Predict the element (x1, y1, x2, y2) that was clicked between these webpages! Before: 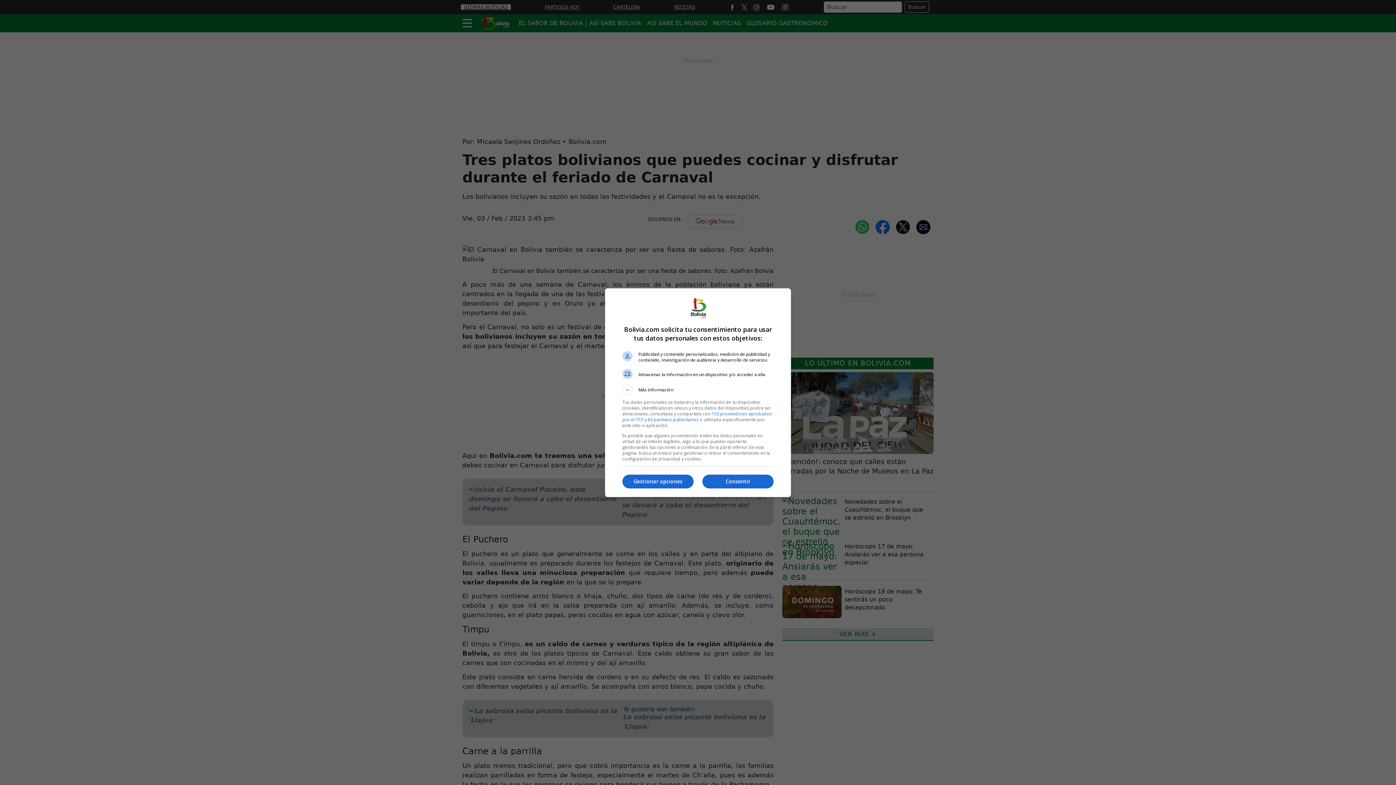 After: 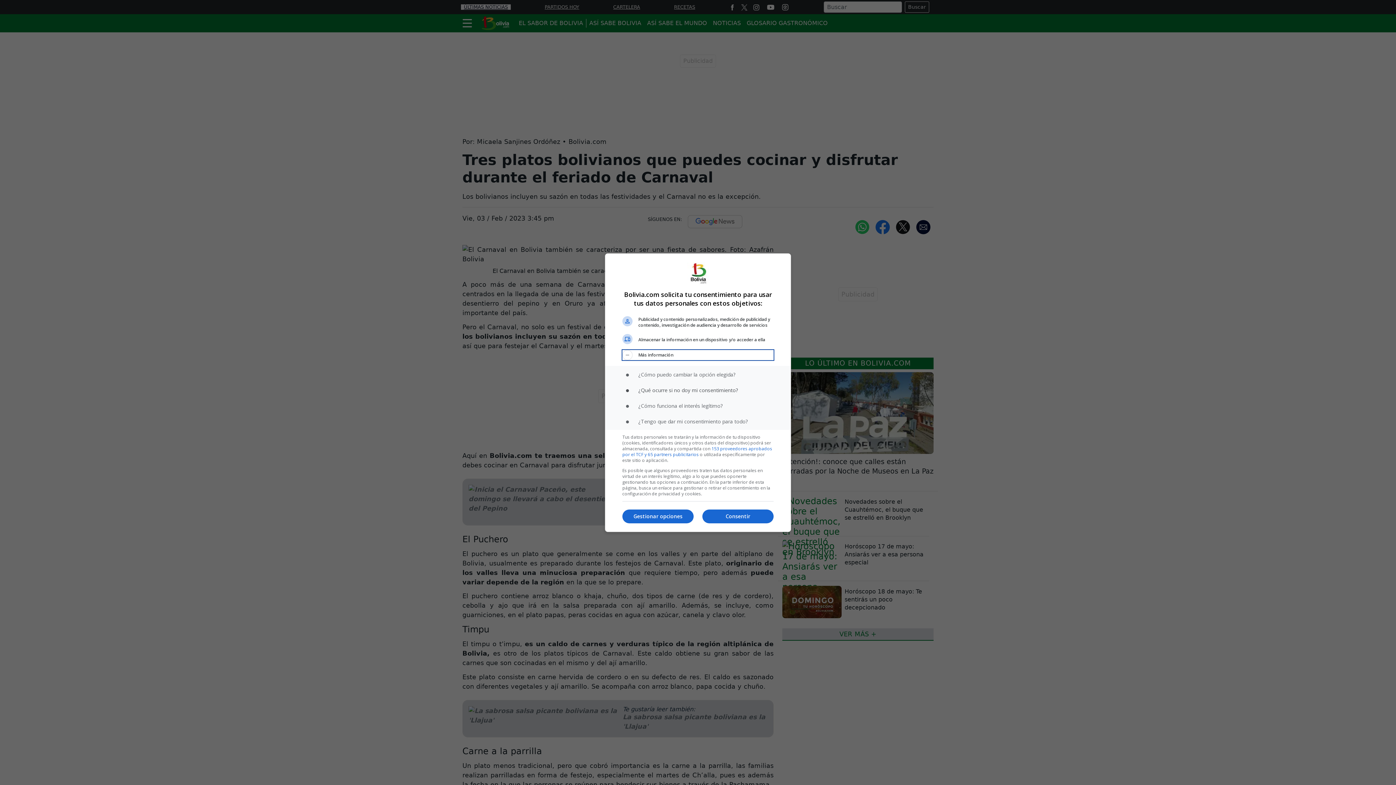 Action: bbox: (622, 384, 773, 395) label: Más información